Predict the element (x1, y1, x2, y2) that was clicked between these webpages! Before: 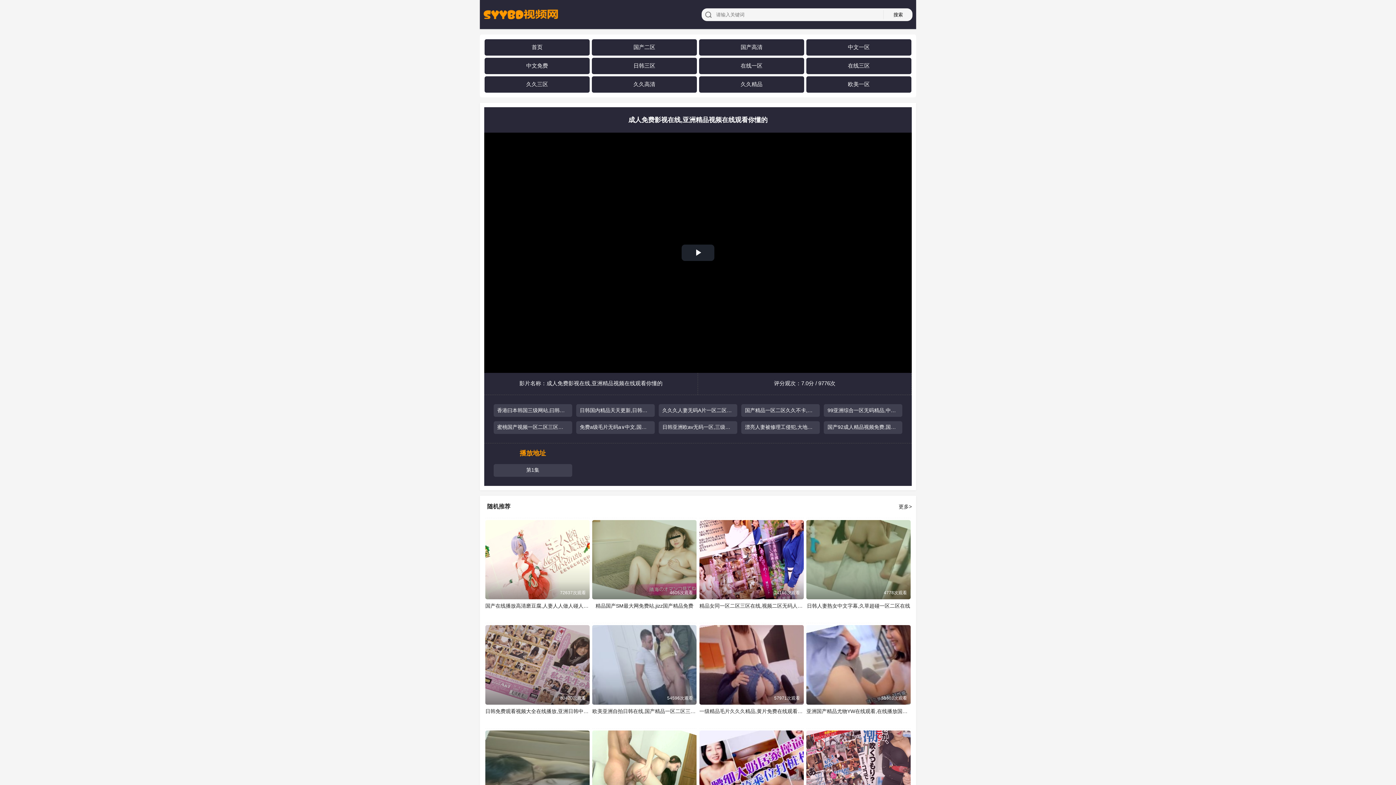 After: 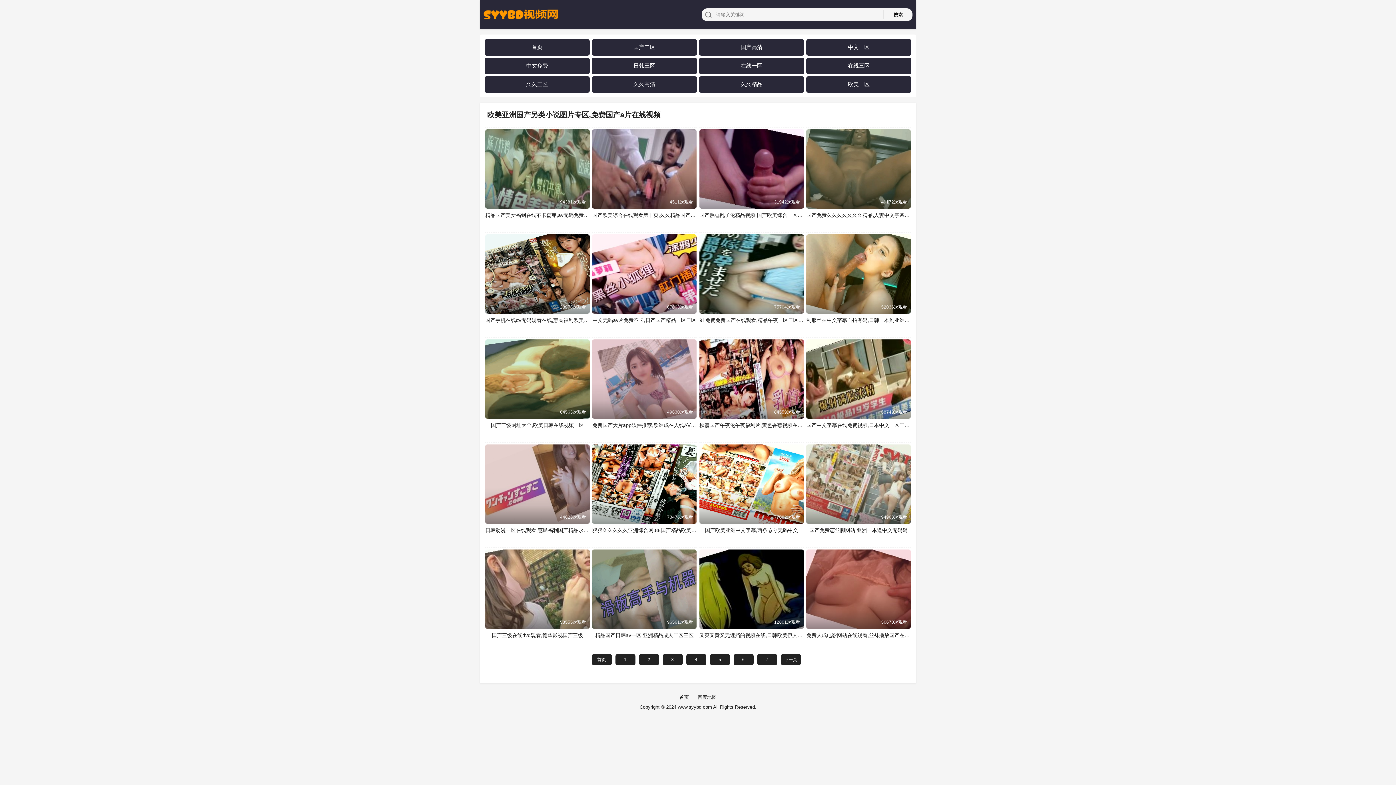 Action: bbox: (705, 11, 711, 17)